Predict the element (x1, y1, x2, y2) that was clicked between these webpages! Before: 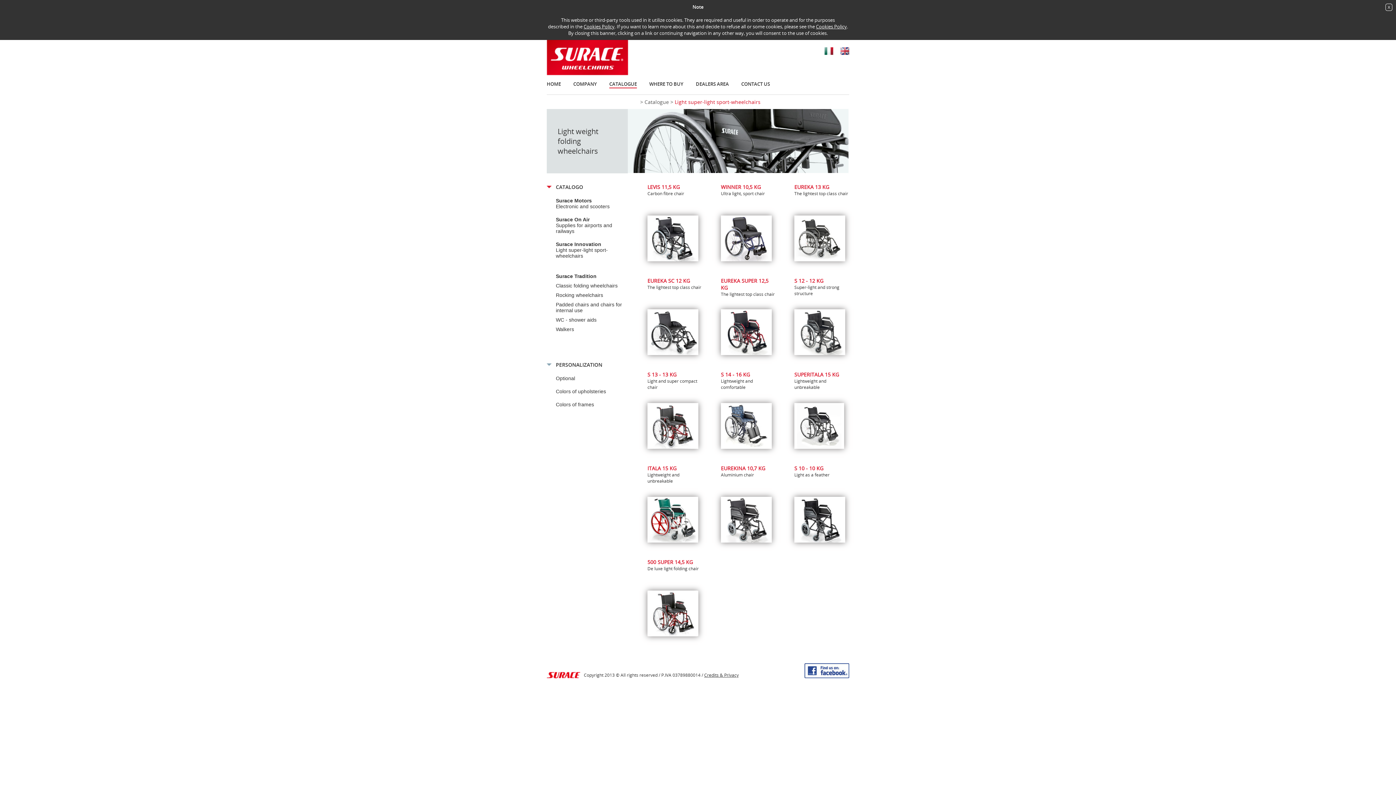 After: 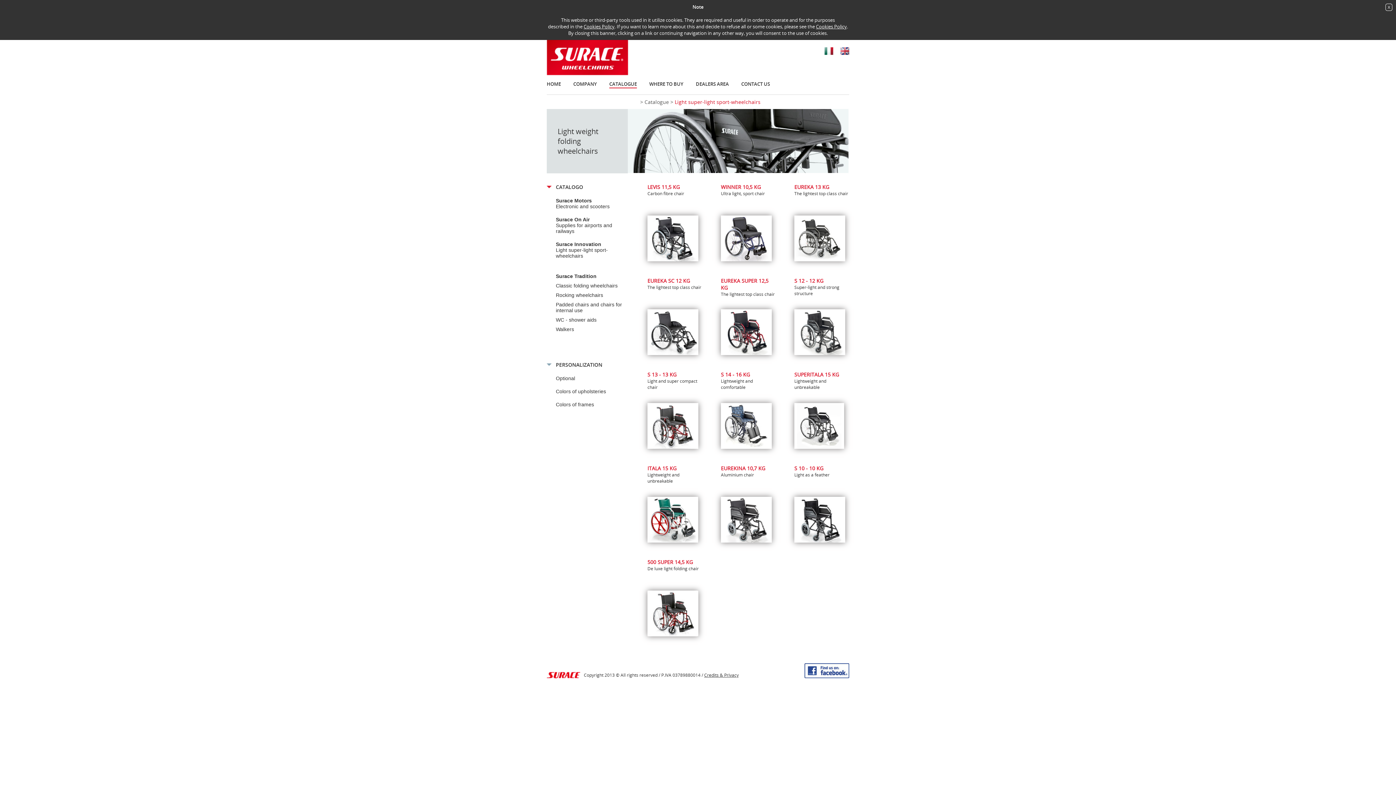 Action: bbox: (674, 98, 760, 105) label: Light super-light sport-wheelchairs